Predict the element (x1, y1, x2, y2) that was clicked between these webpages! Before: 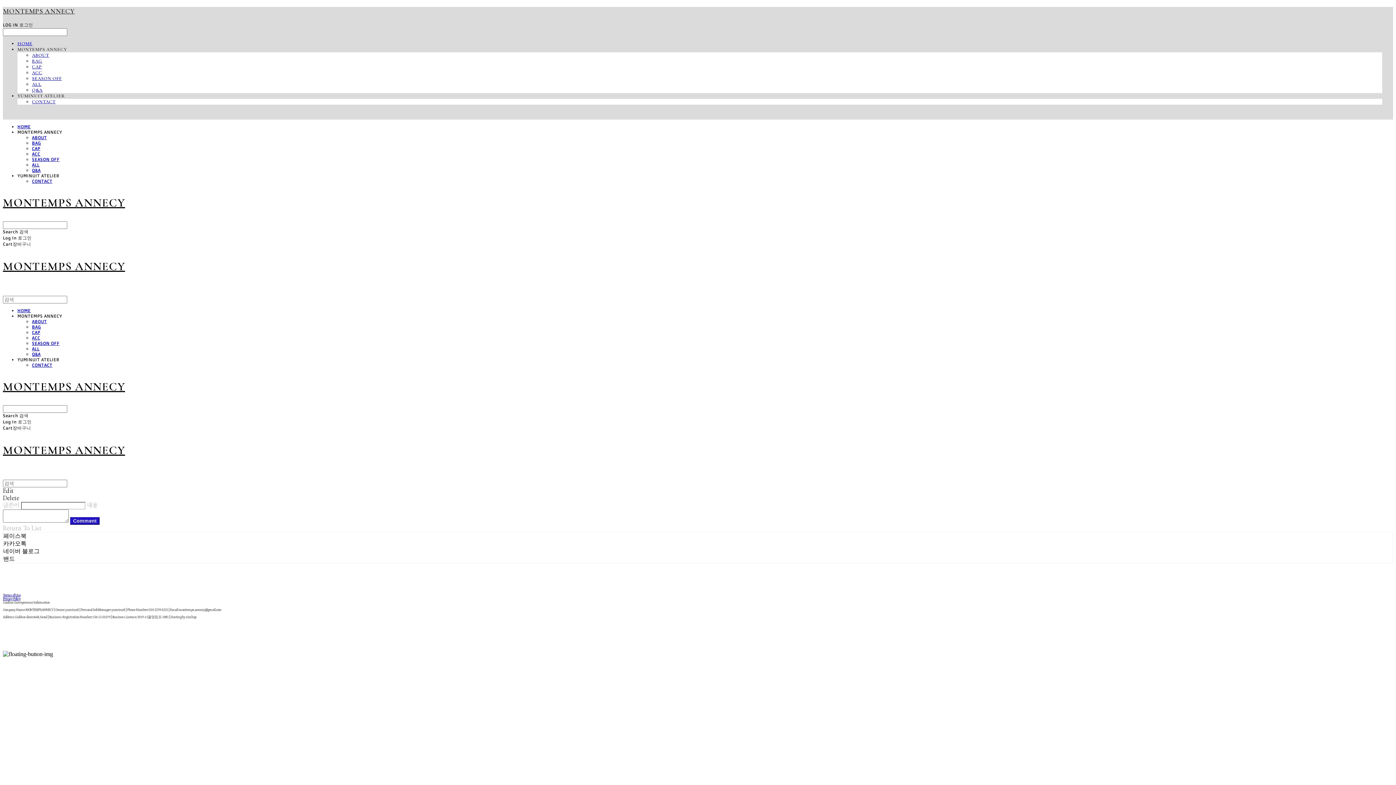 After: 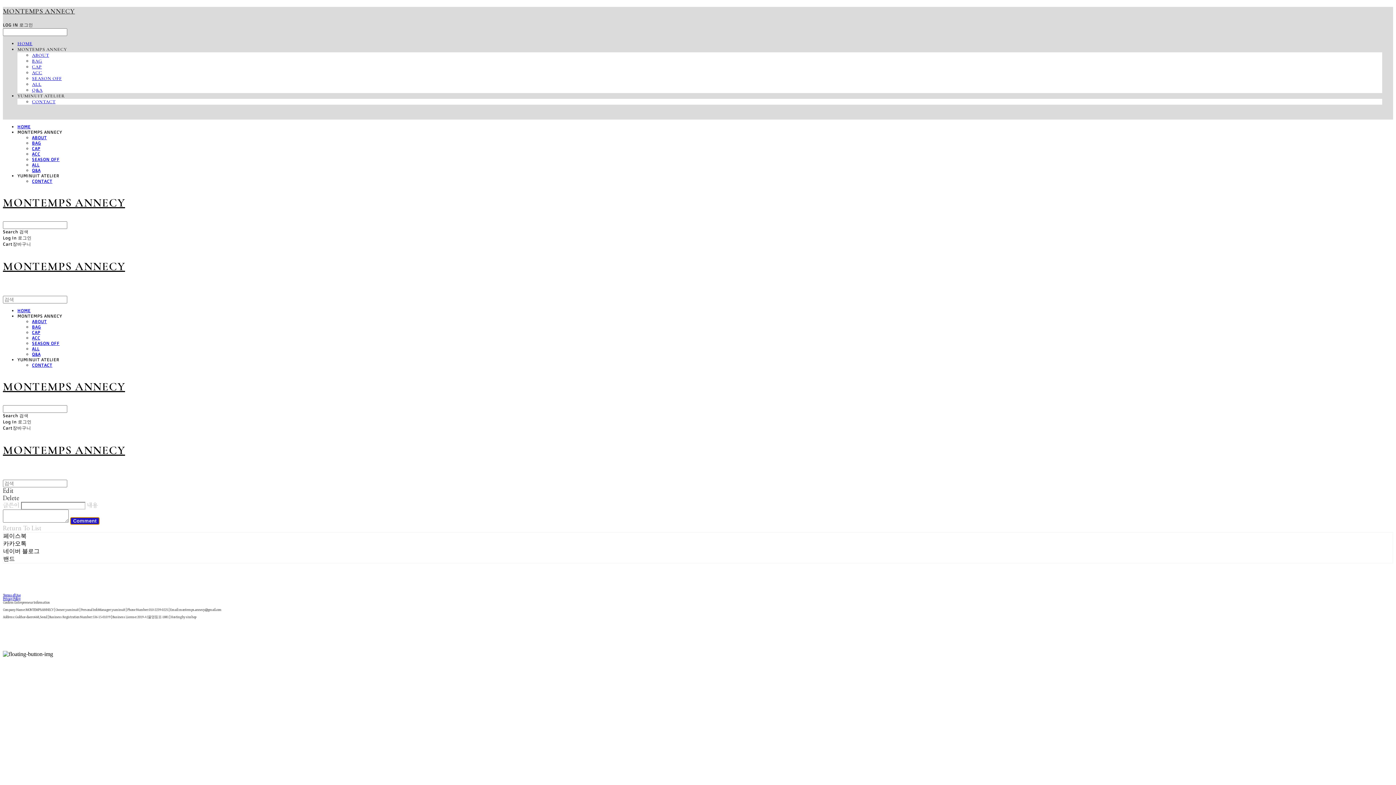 Action: label: Comment bbox: (70, 517, 99, 525)